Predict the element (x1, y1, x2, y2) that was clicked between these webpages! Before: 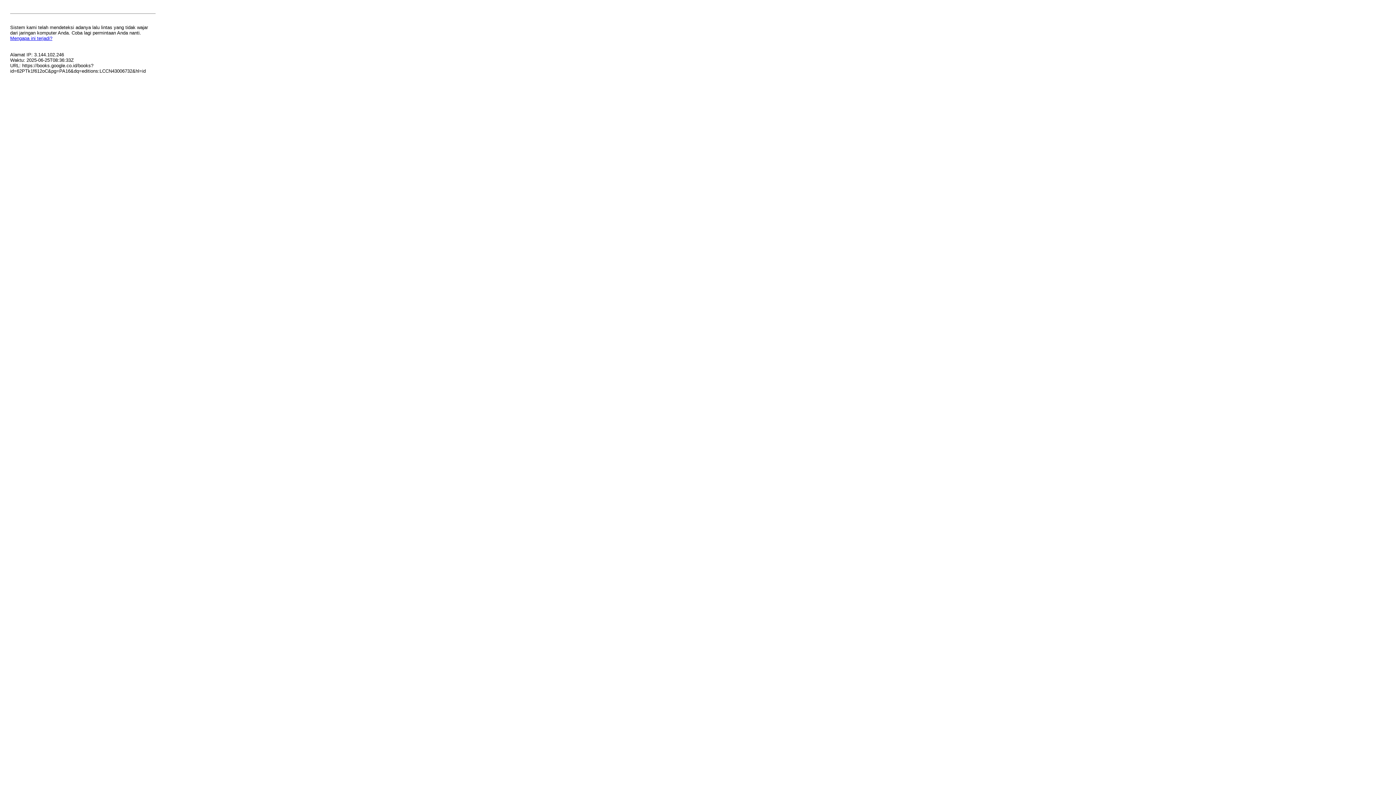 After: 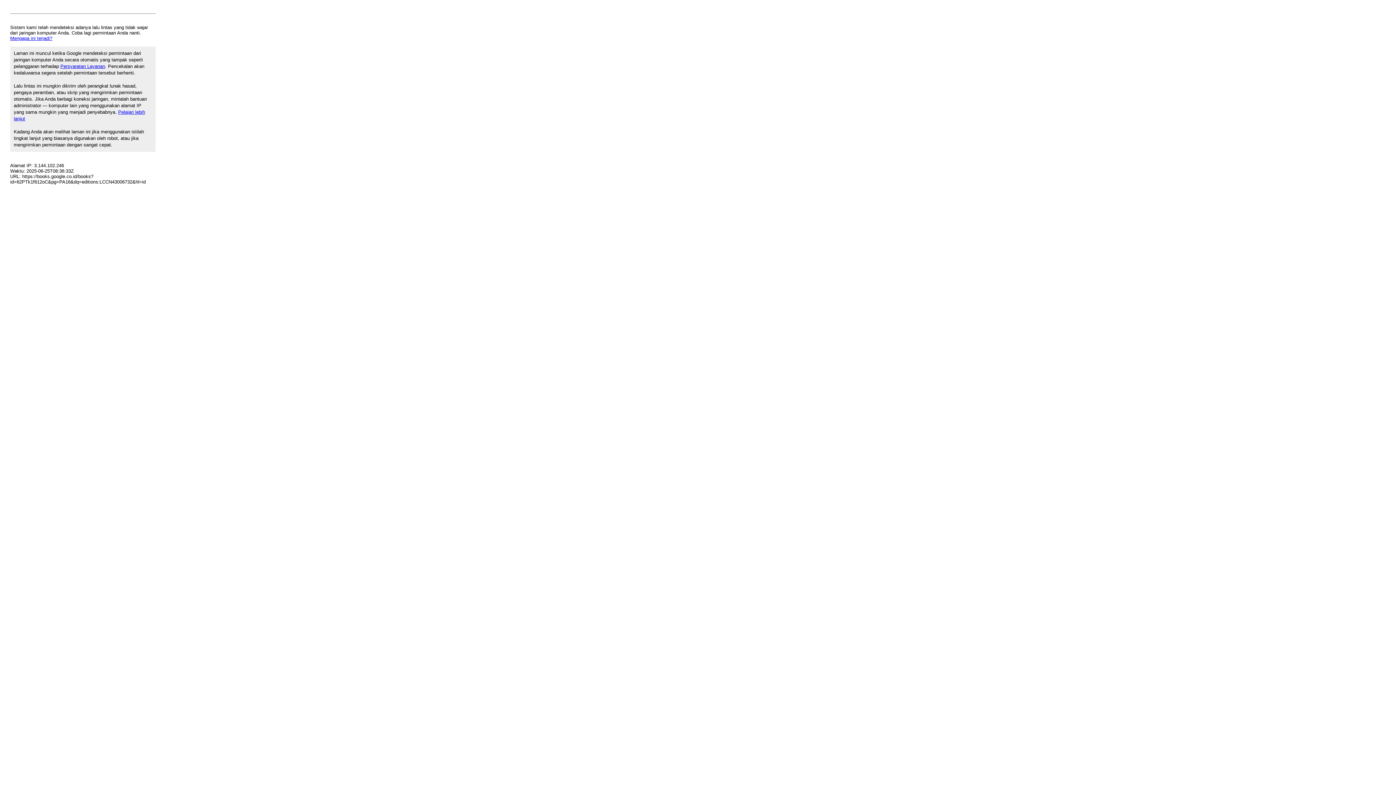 Action: bbox: (10, 35, 52, 41) label: Mengapa ini terjadi?